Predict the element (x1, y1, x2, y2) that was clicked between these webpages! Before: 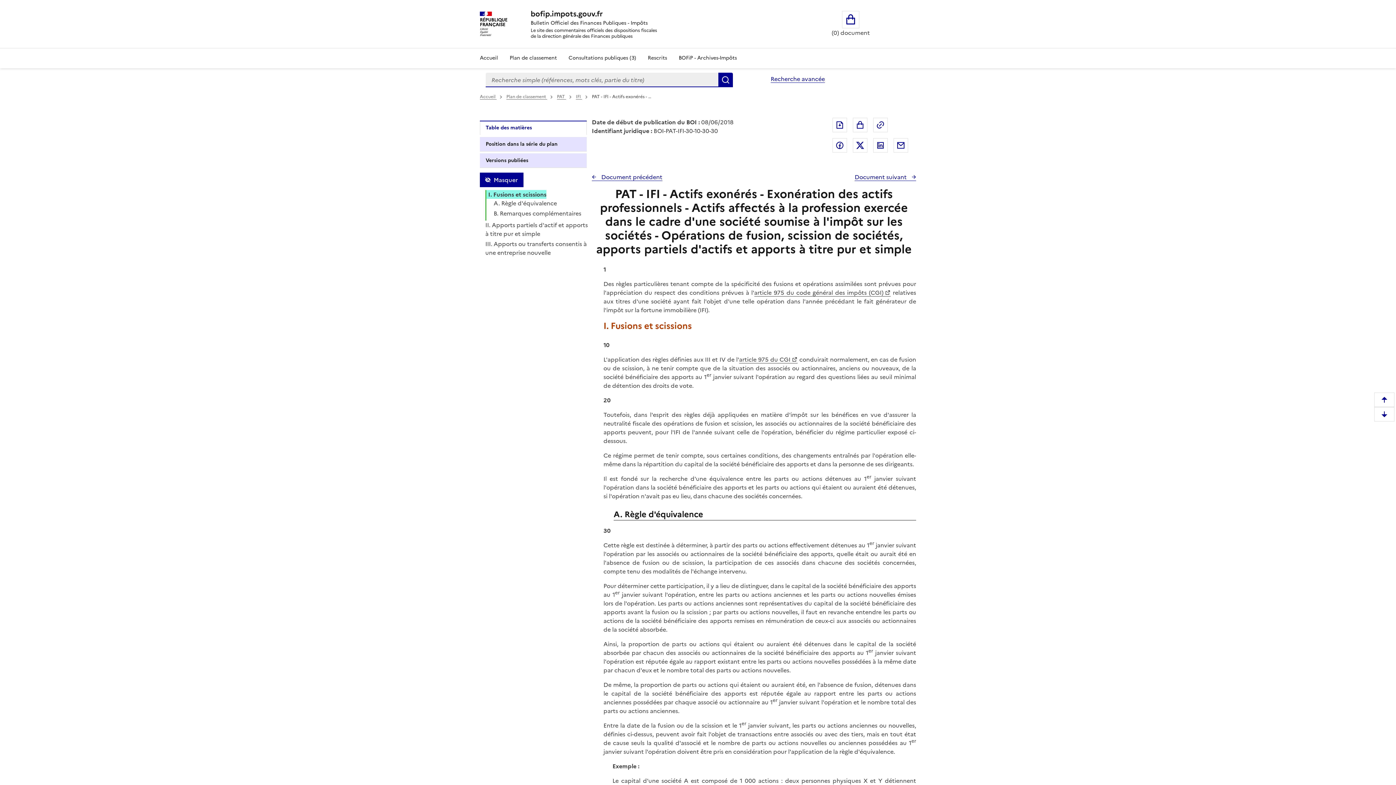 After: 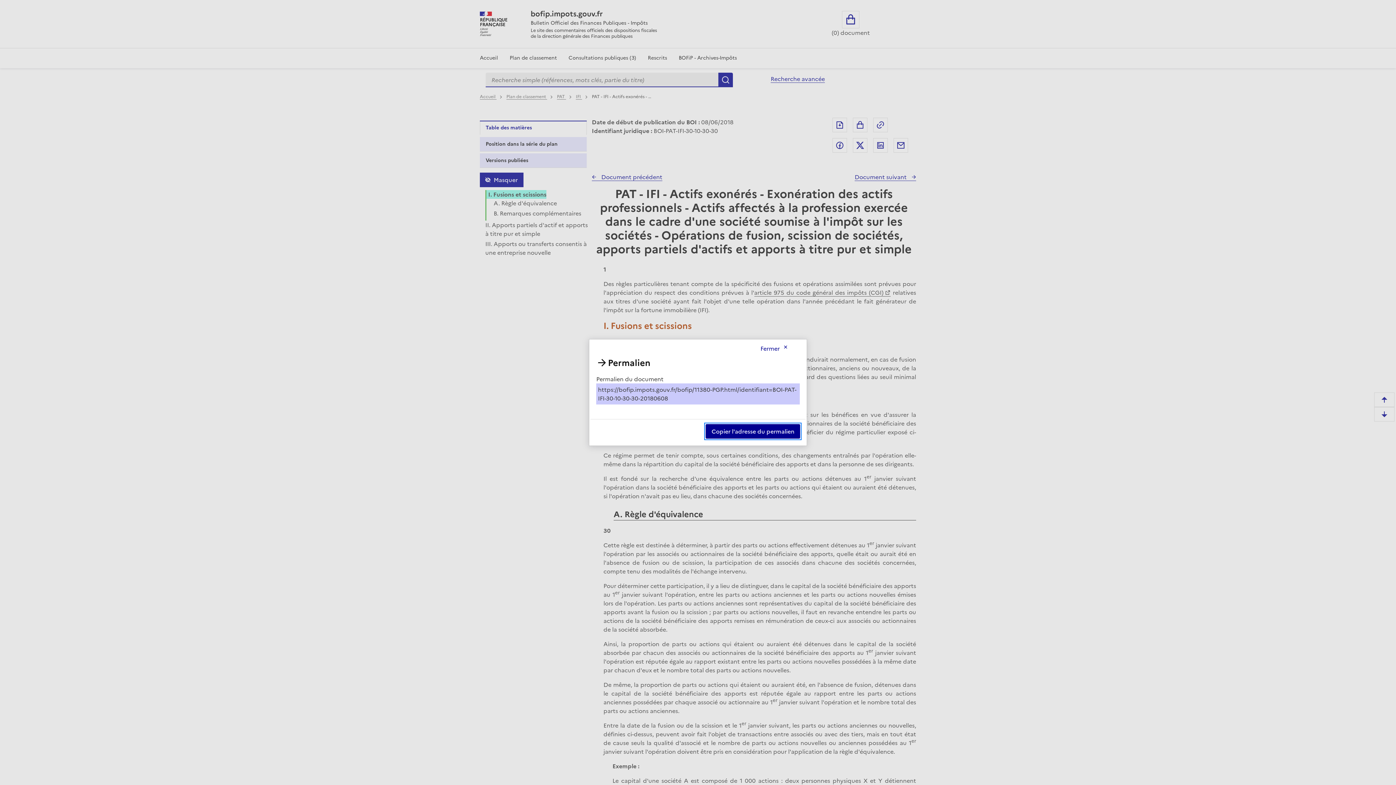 Action: label: Permalien : adresse web de ce document bbox: (873, 117, 888, 132)